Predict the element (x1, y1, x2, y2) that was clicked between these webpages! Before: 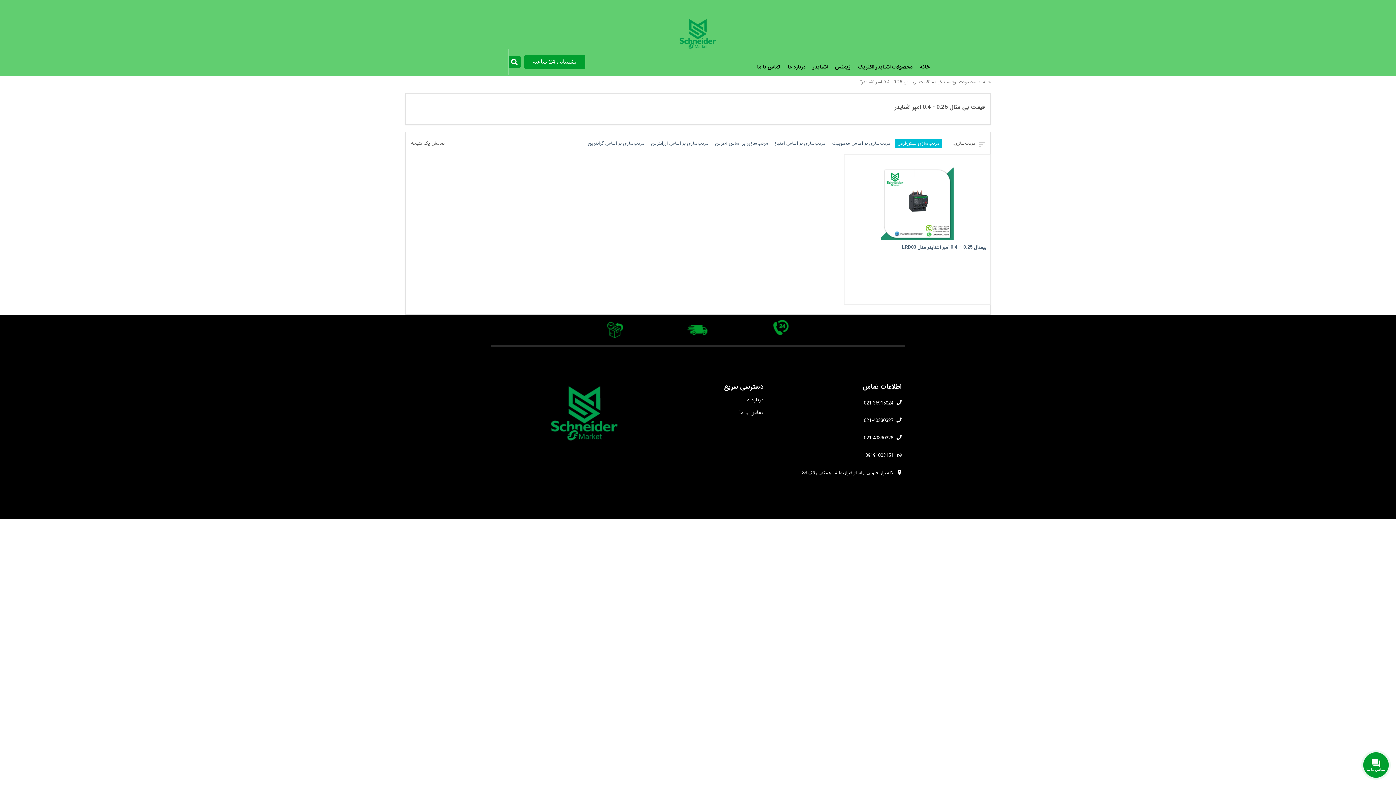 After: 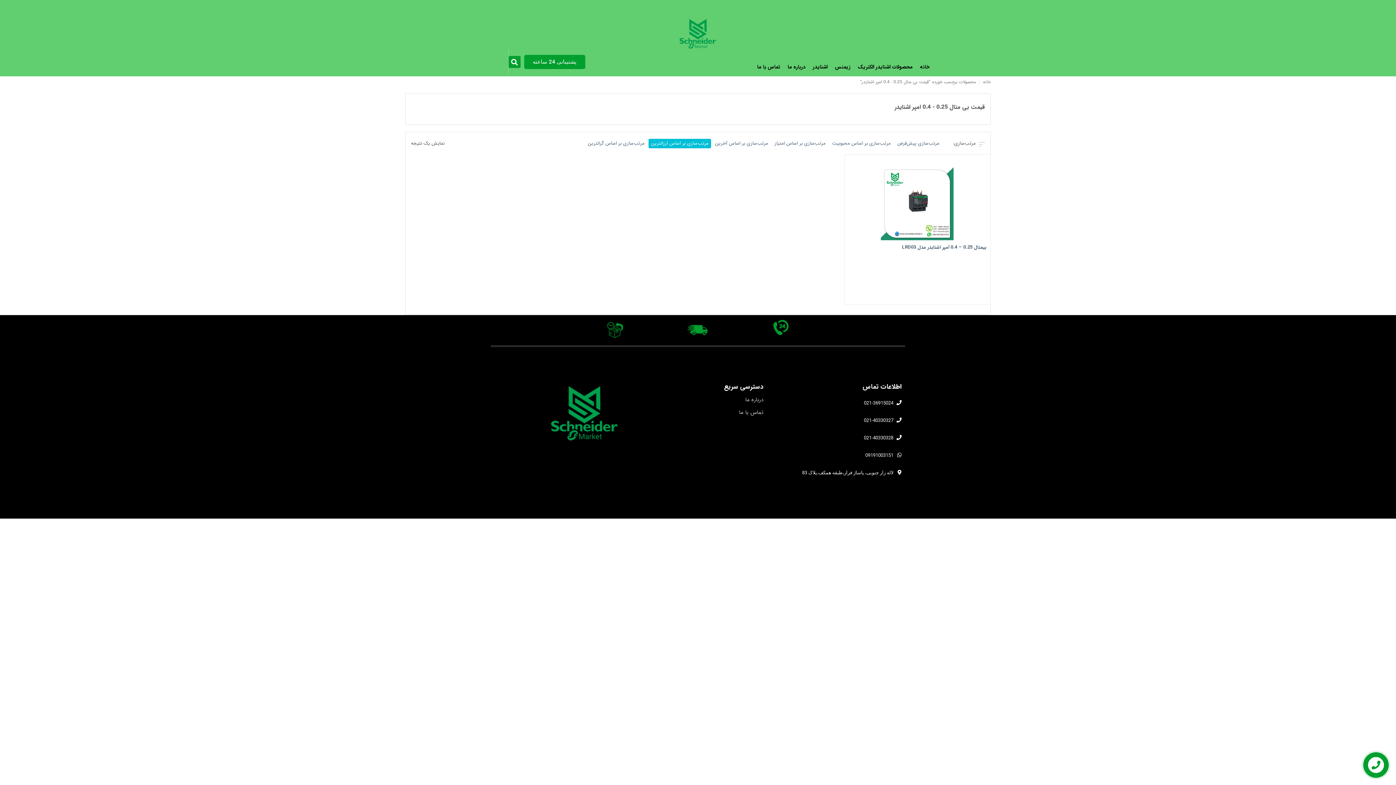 Action: label: مرتب‌سازی بر اساس ارزانترین bbox: (648, 139, 711, 148)